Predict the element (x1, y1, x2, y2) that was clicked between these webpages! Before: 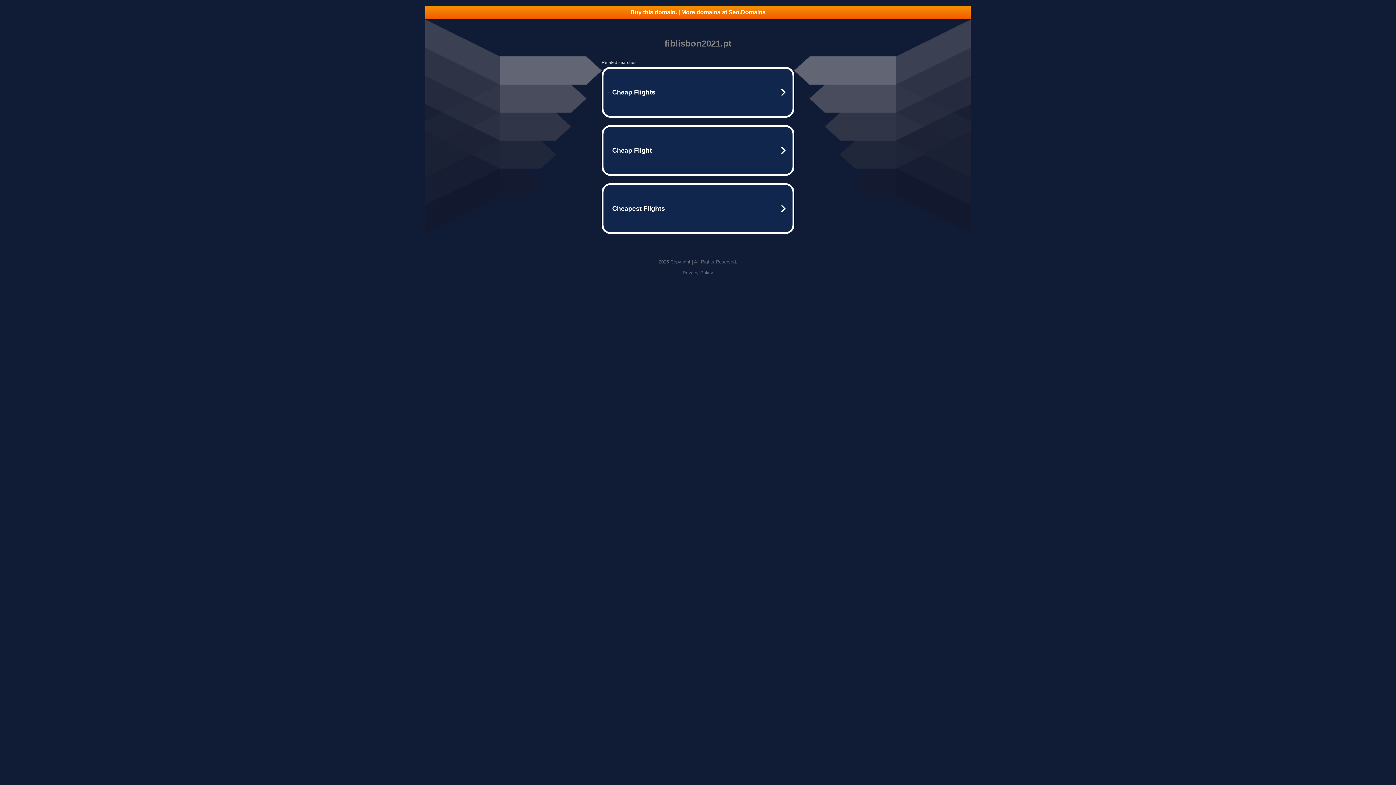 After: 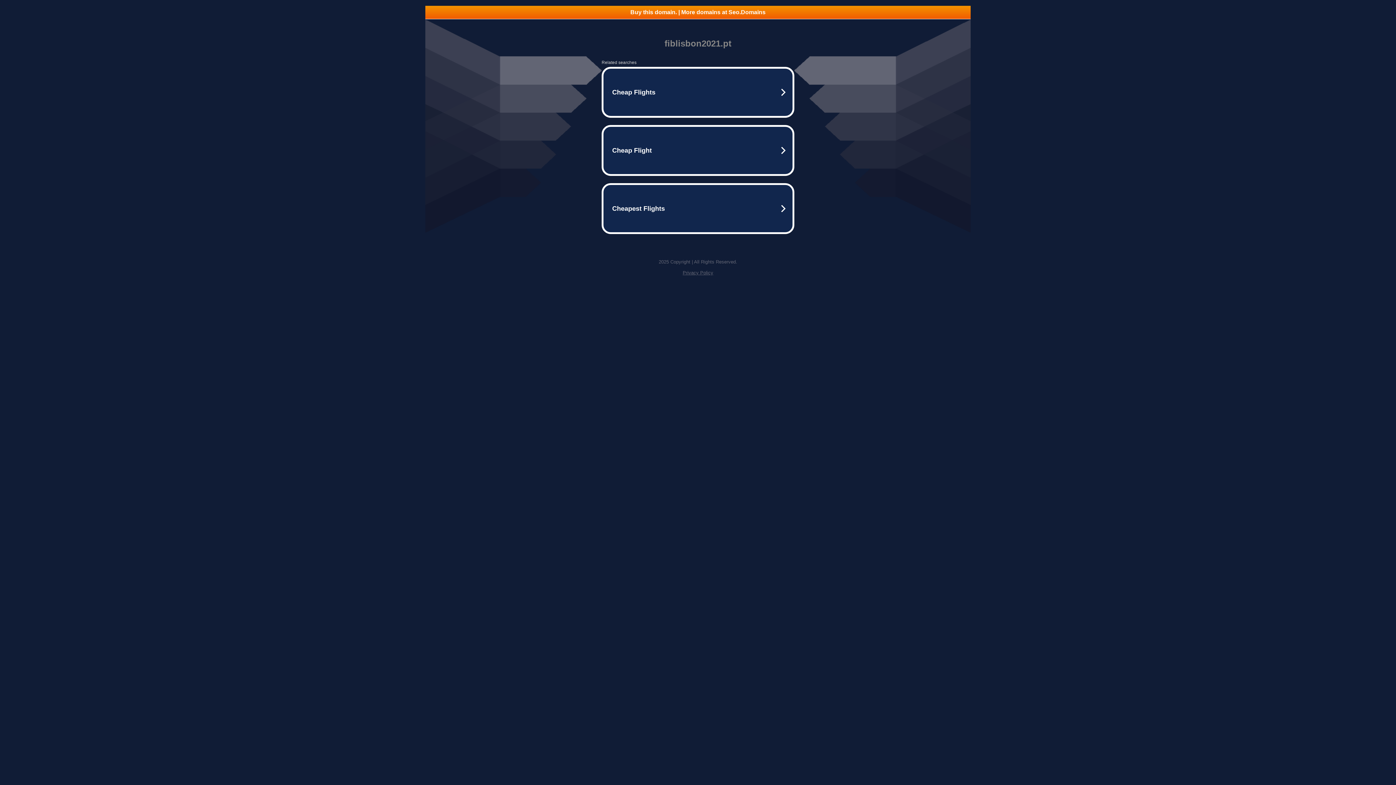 Action: bbox: (425, 5, 970, 18) label: Buy this domain. | More domains at Seo.Domains